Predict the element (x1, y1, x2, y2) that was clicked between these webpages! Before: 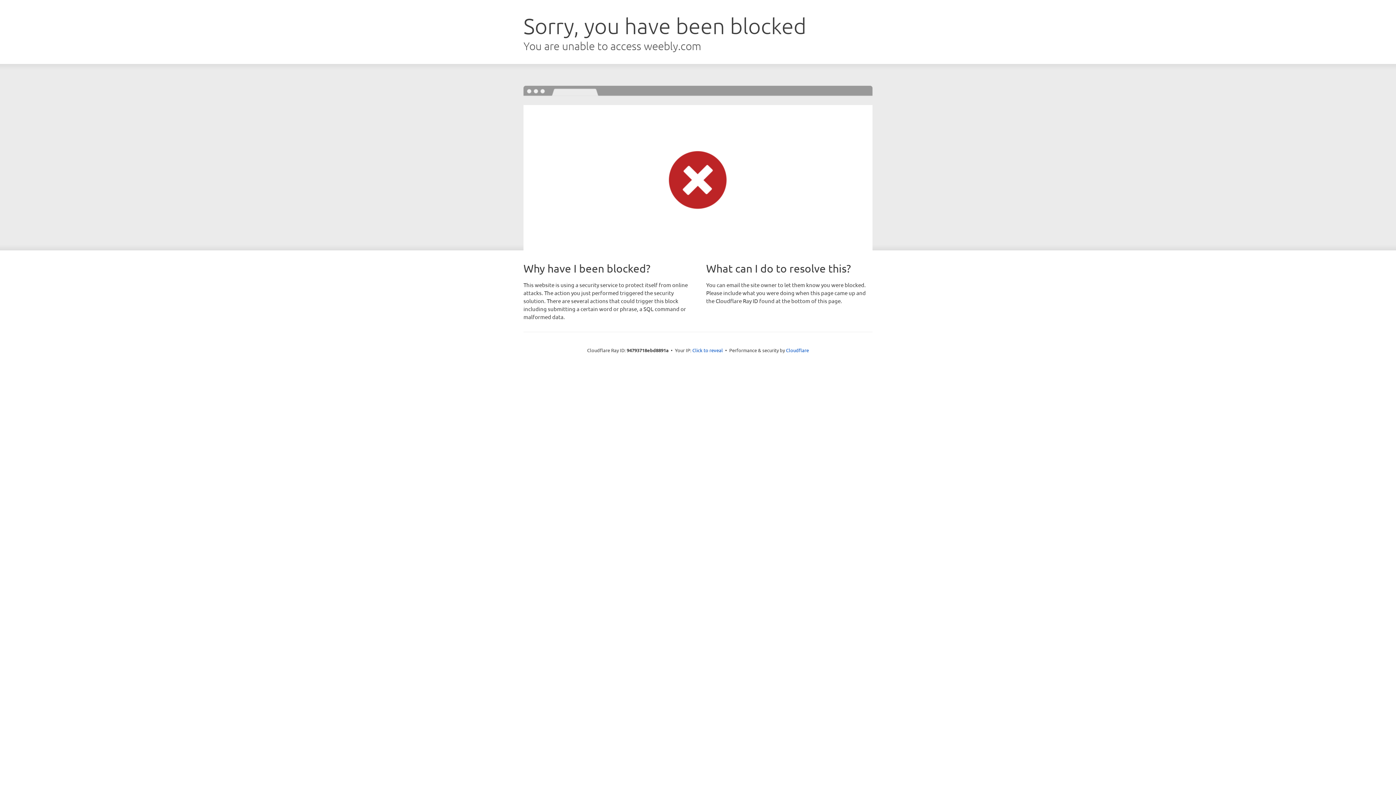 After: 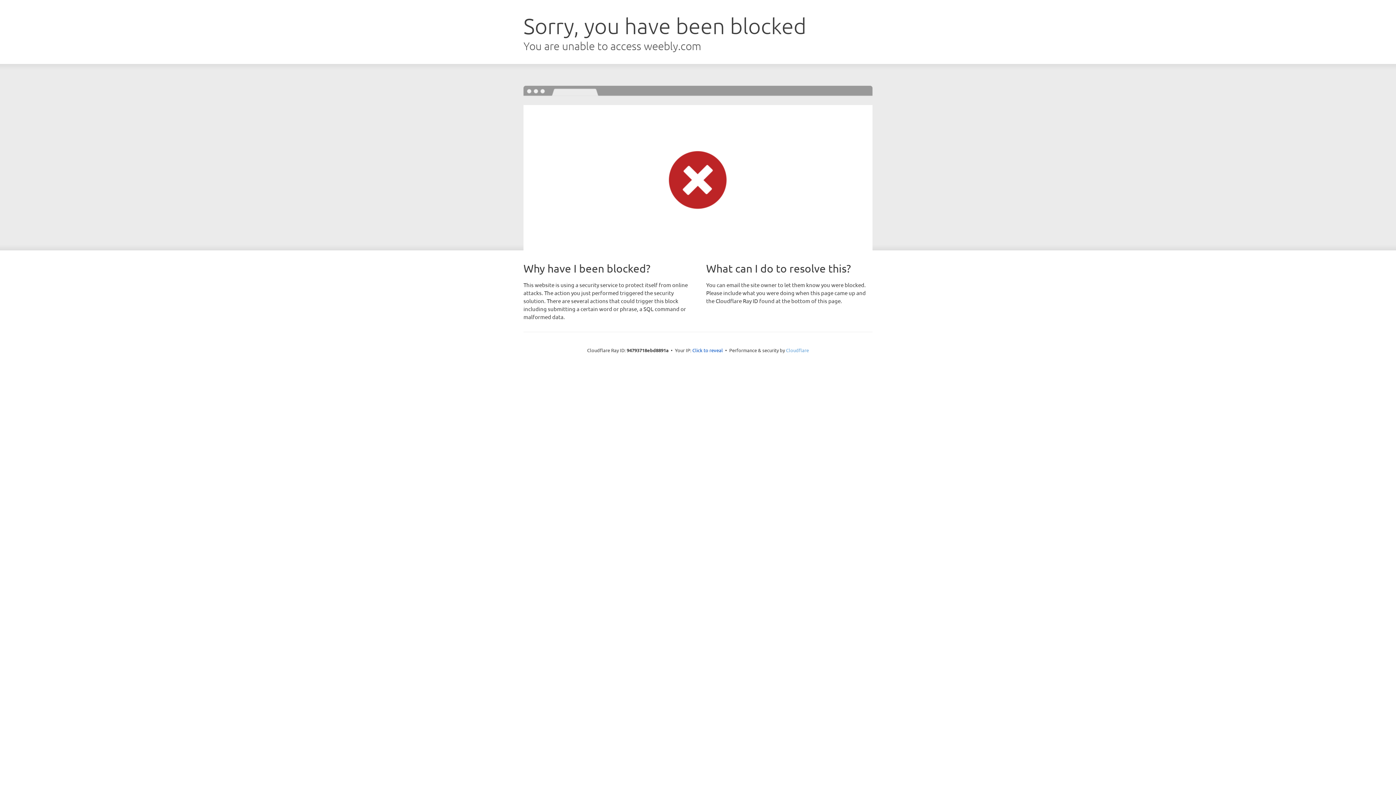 Action: label: Cloudflare bbox: (786, 347, 809, 353)